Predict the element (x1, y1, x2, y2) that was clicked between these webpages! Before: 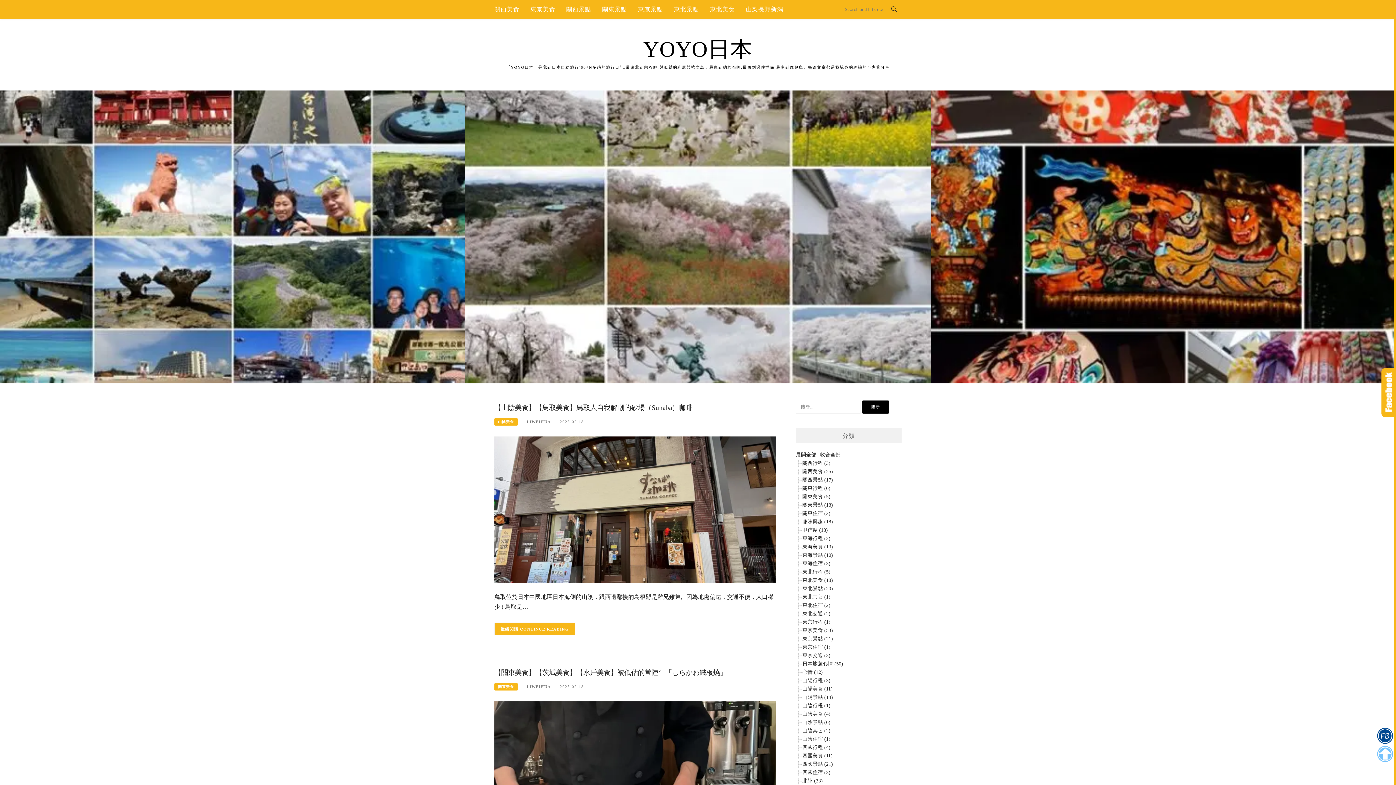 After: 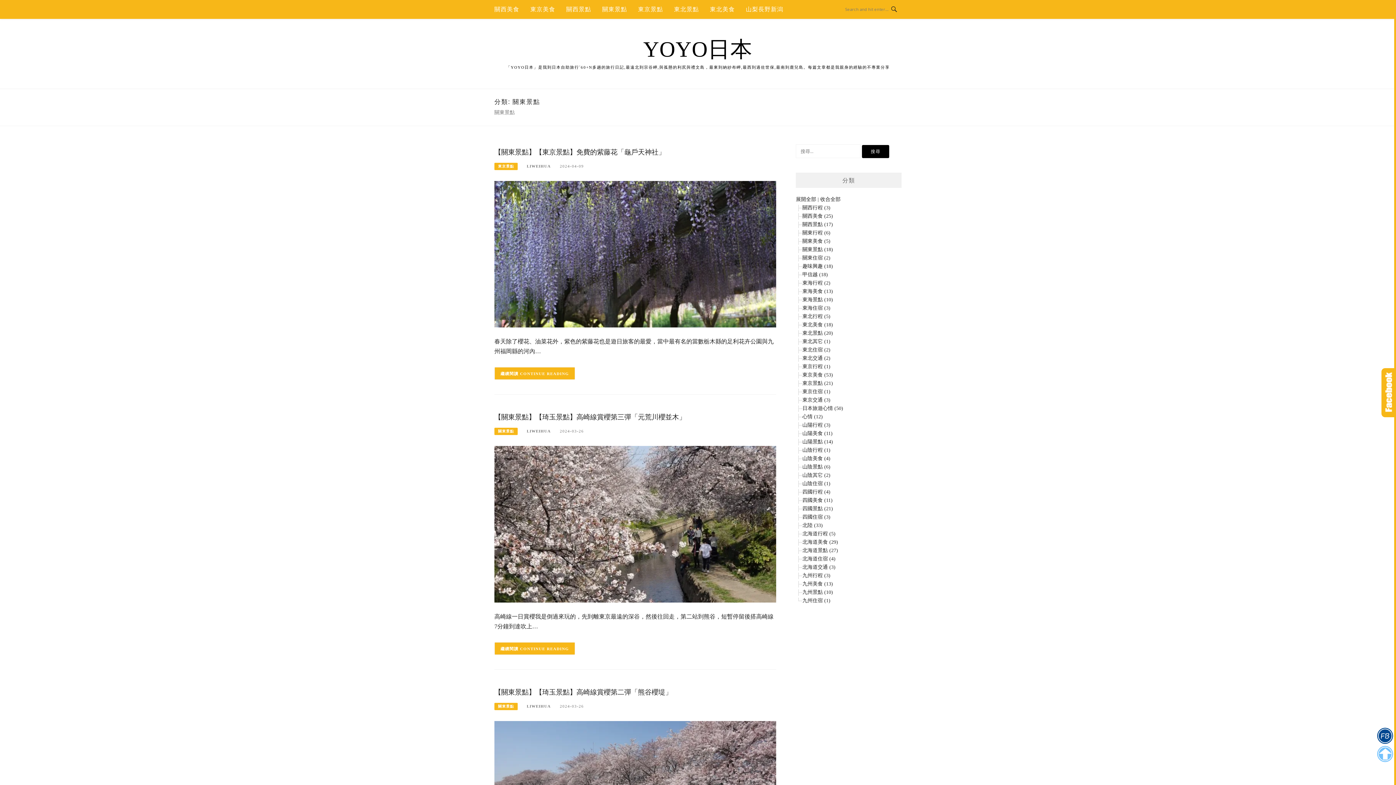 Action: label: 關東景點 (18) bbox: (802, 502, 833, 508)